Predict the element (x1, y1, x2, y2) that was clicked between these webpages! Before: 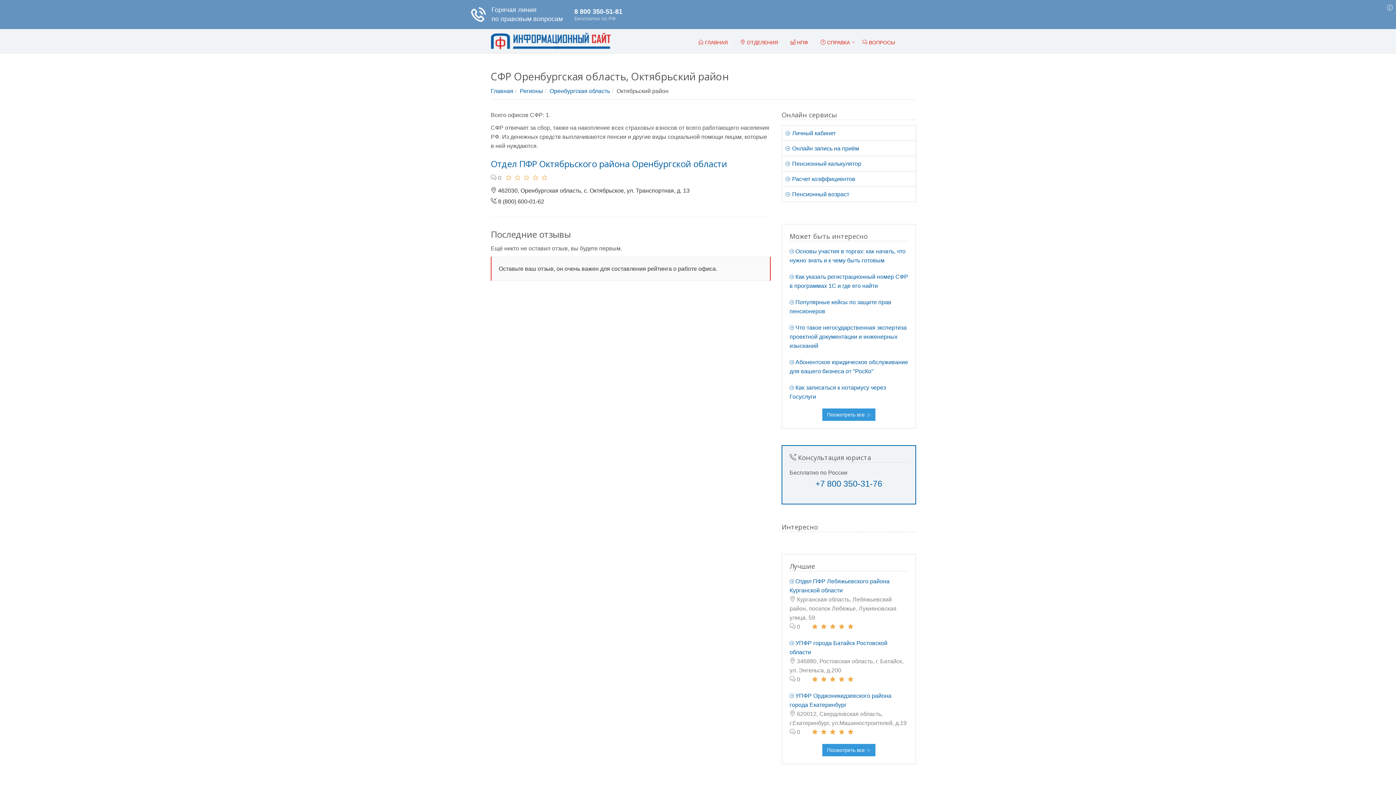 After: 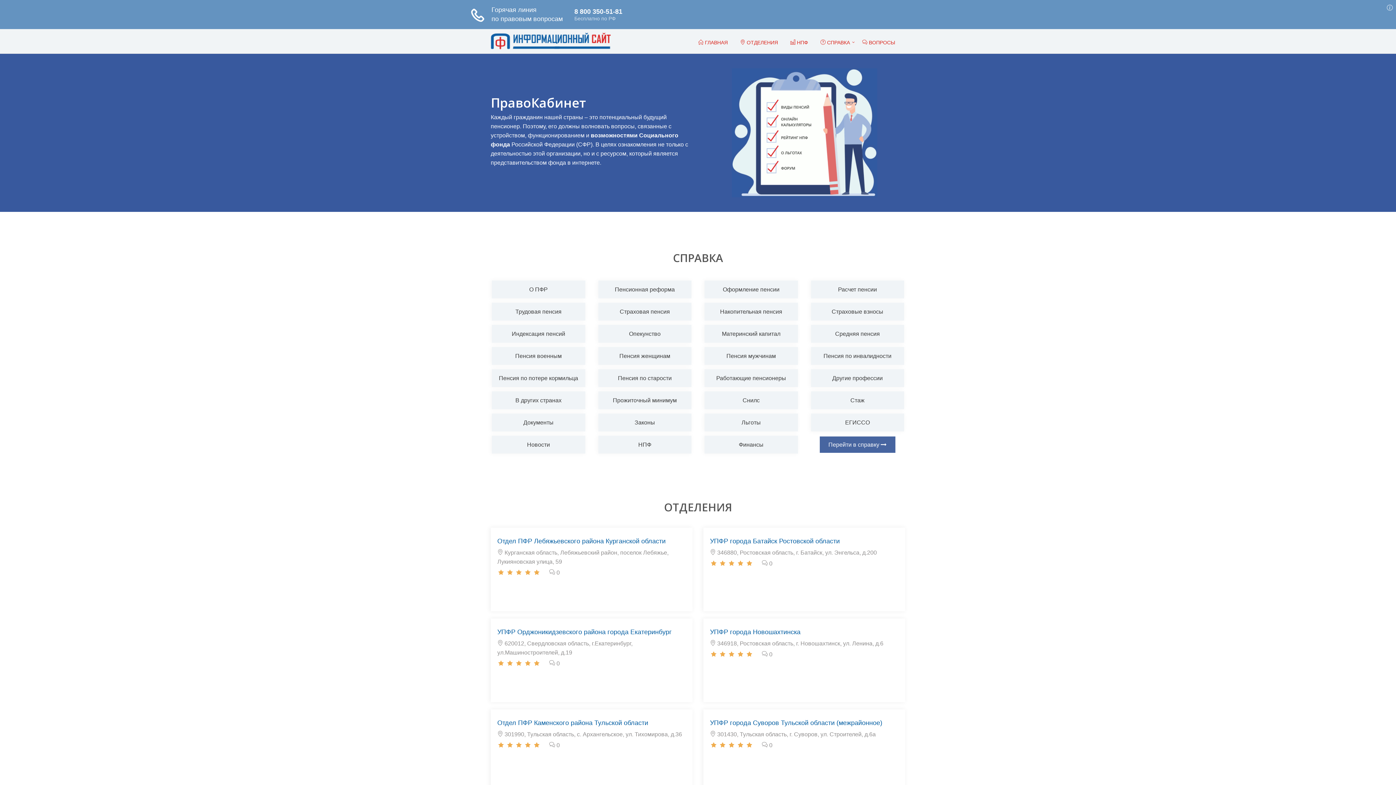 Action: bbox: (696, 35, 738, 50) label:  ГЛАВНАЯ